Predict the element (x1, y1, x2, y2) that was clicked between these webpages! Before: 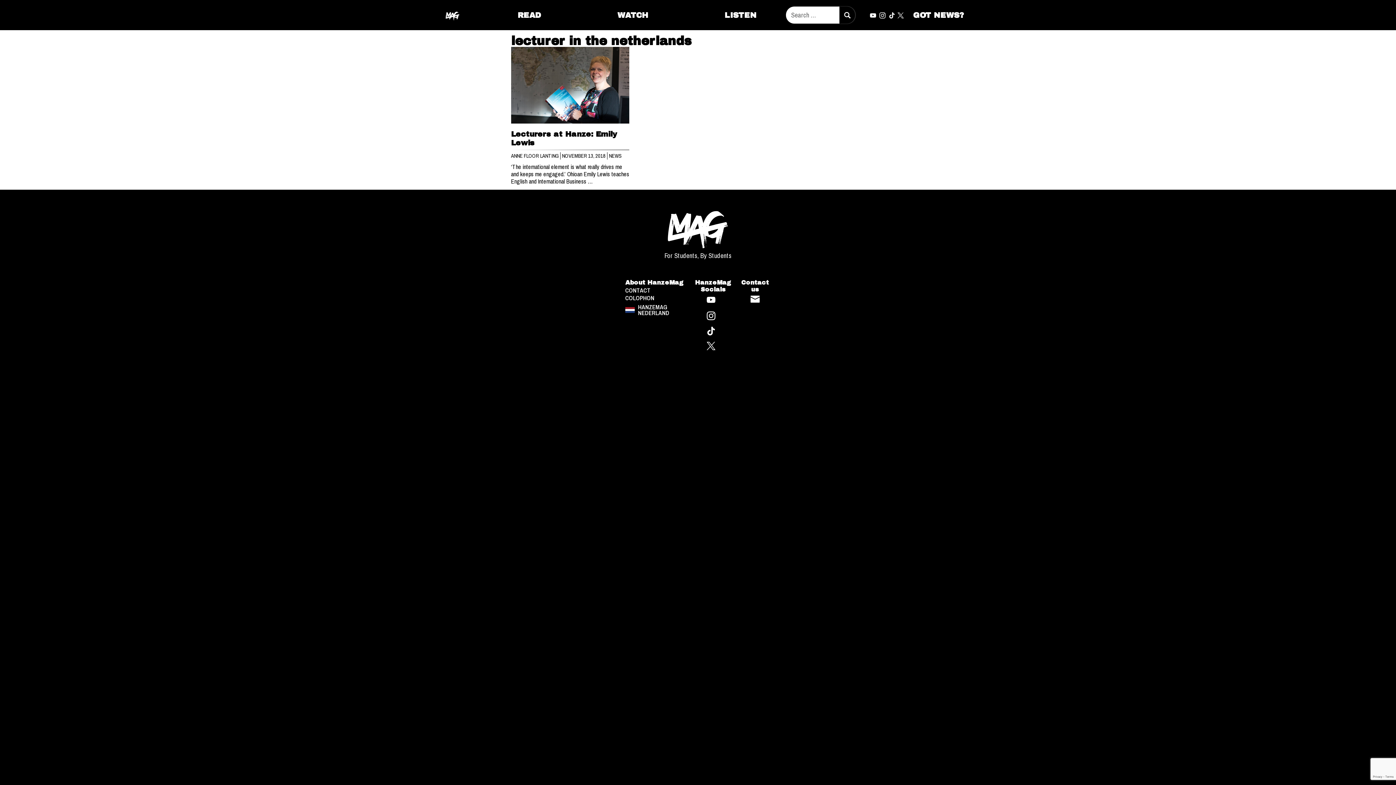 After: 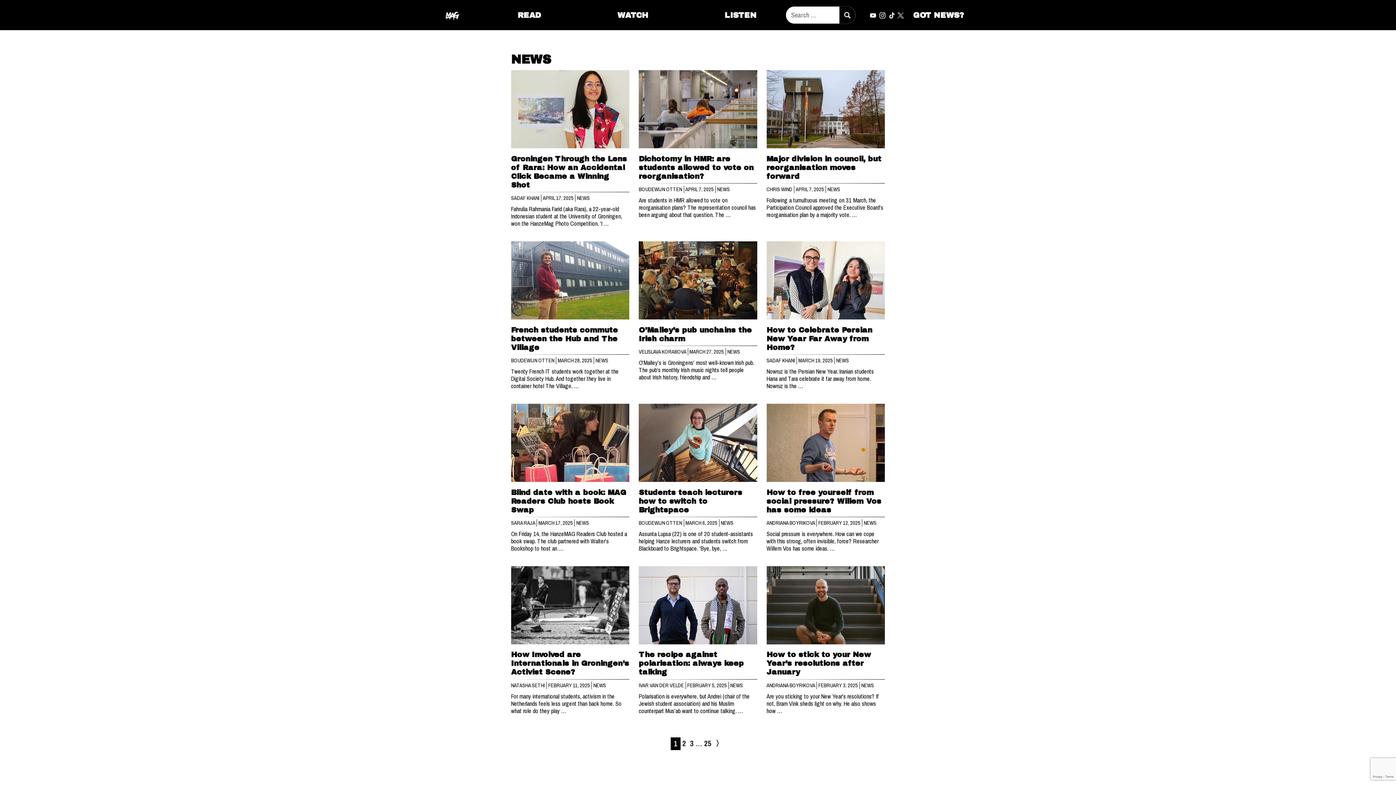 Action: label: NEWS bbox: (609, 152, 621, 159)